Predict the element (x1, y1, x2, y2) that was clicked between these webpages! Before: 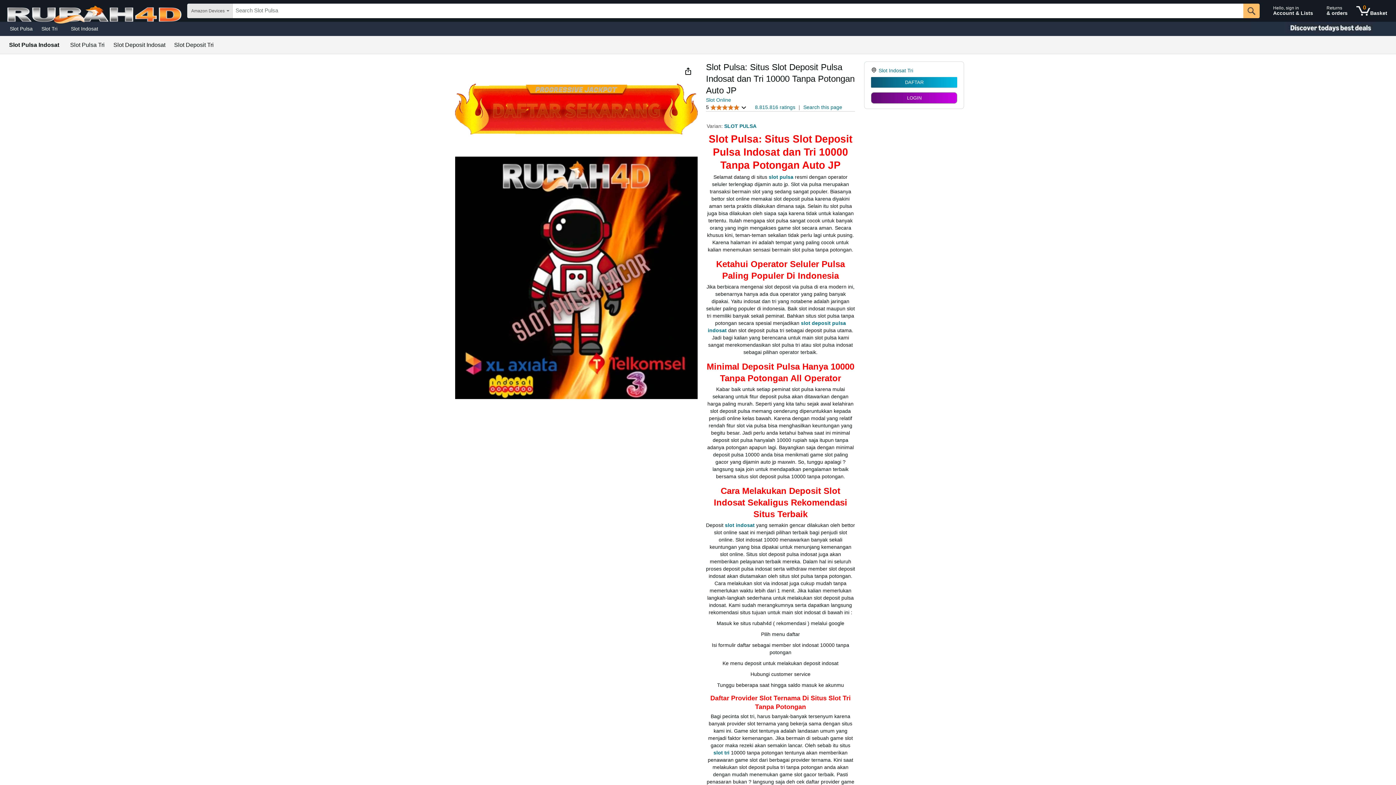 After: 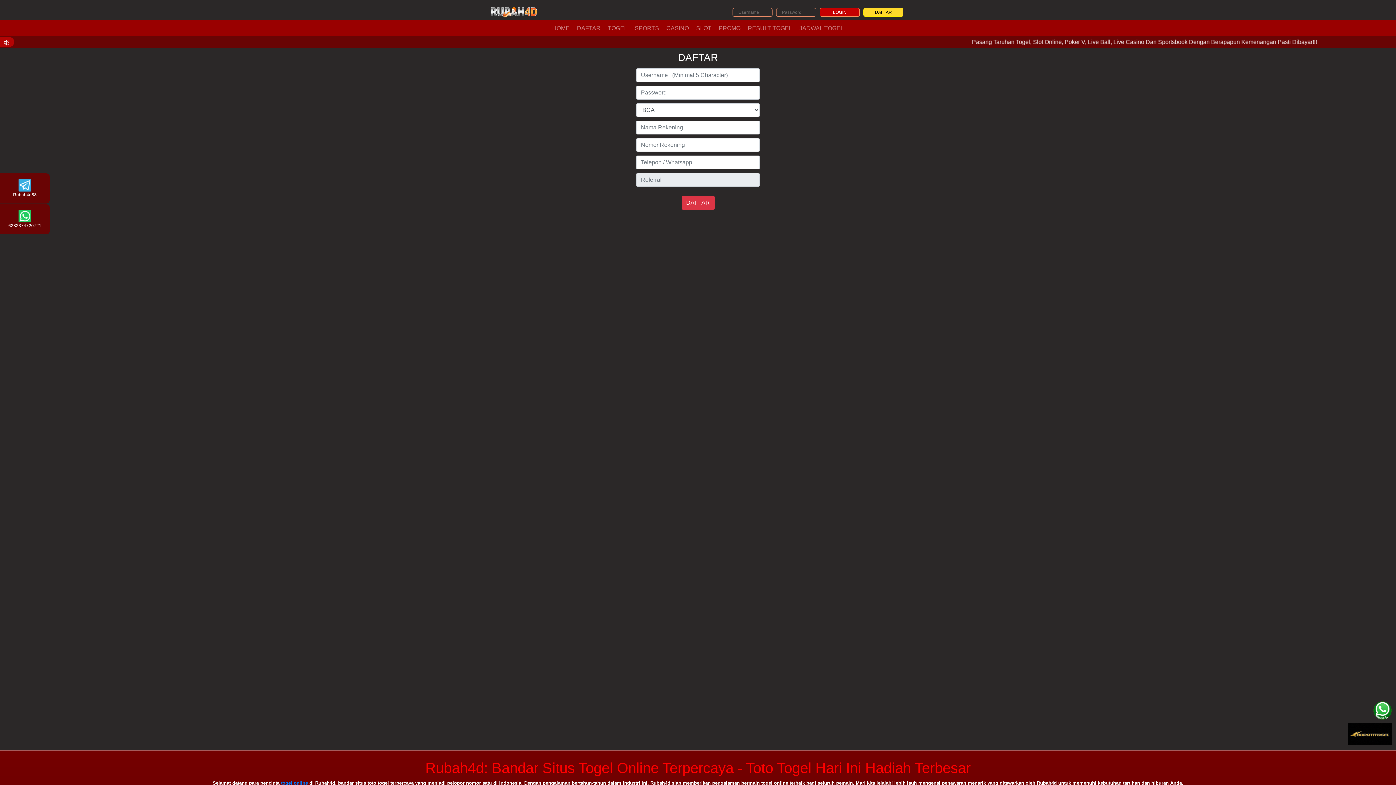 Action: bbox: (871, 92, 957, 103) label: LOGIN